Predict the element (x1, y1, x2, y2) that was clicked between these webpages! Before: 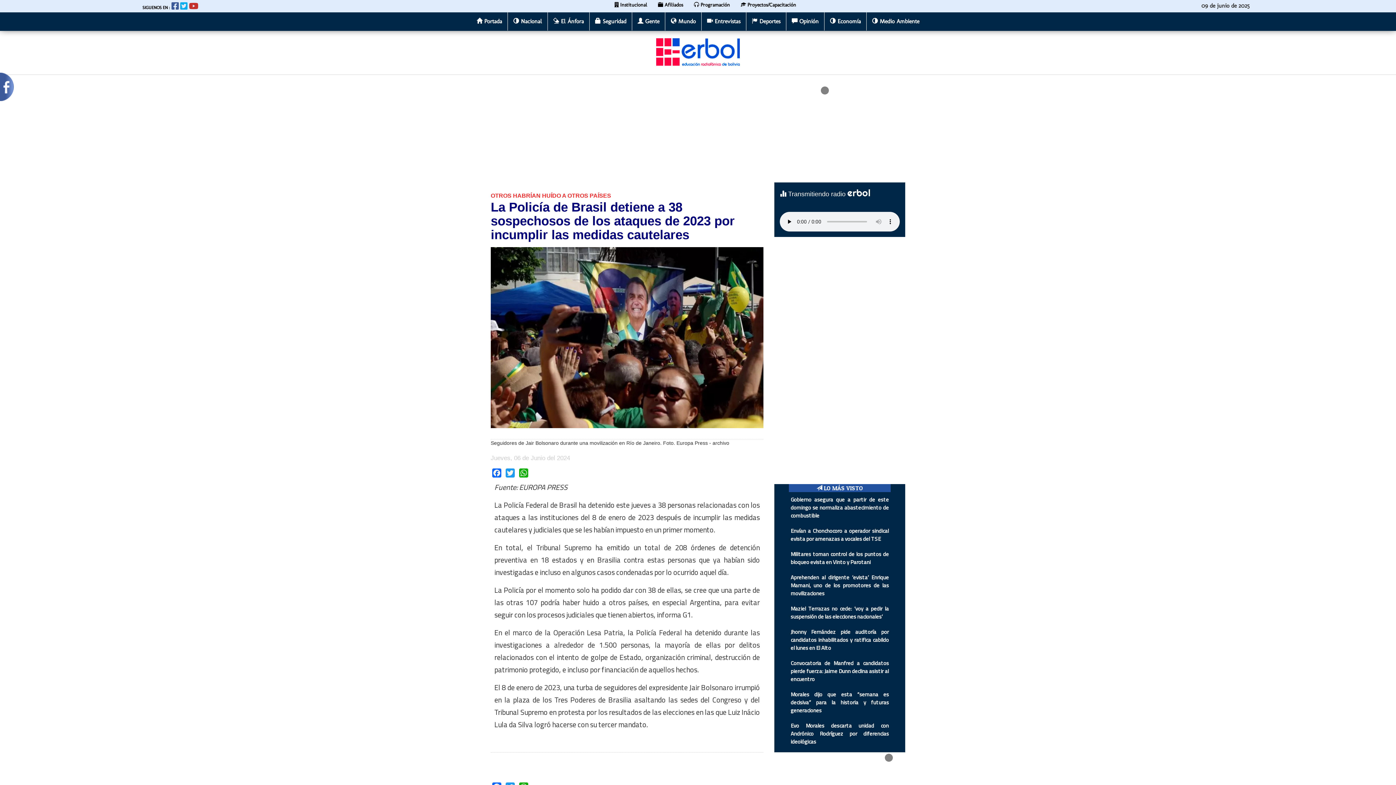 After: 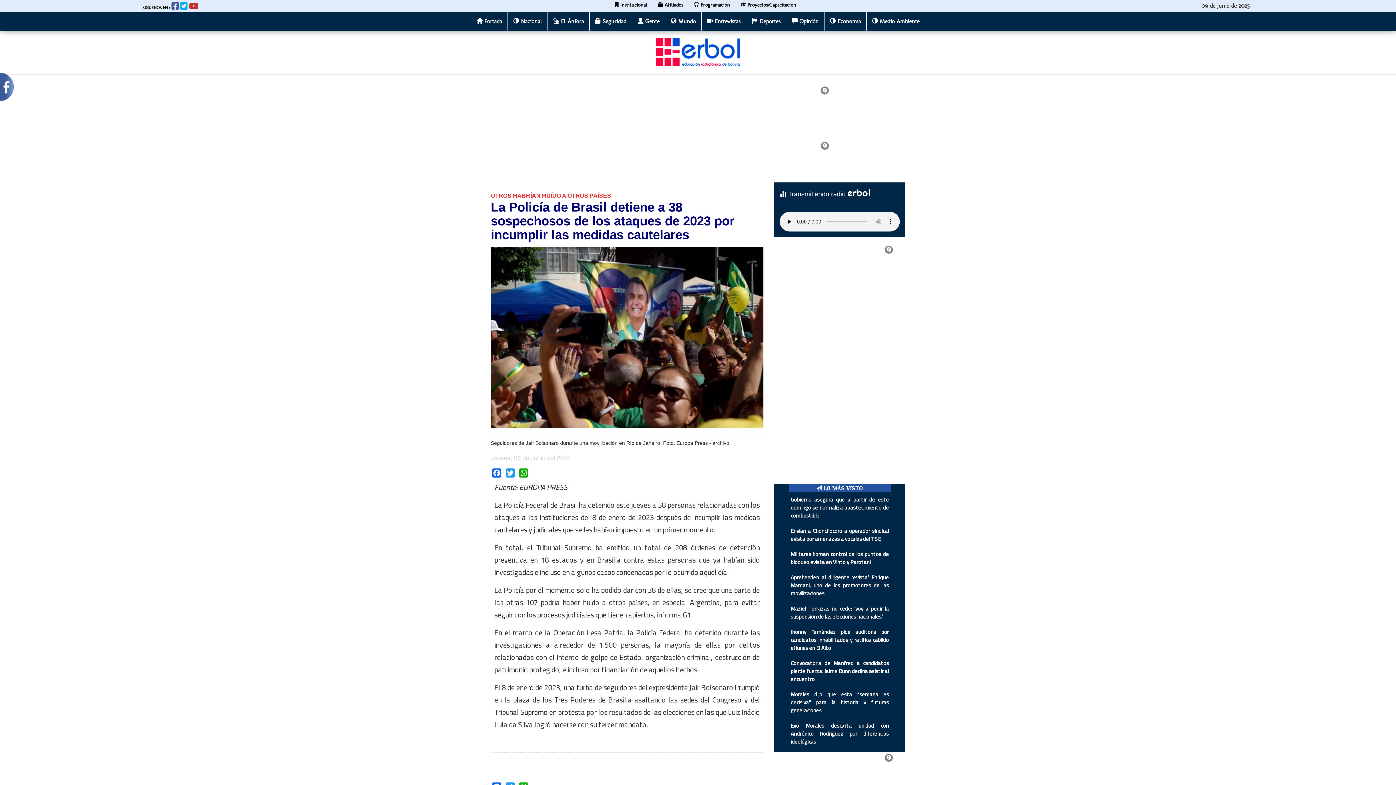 Action: bbox: (142, 5, 170, 10) label: SIGUENOS EN :